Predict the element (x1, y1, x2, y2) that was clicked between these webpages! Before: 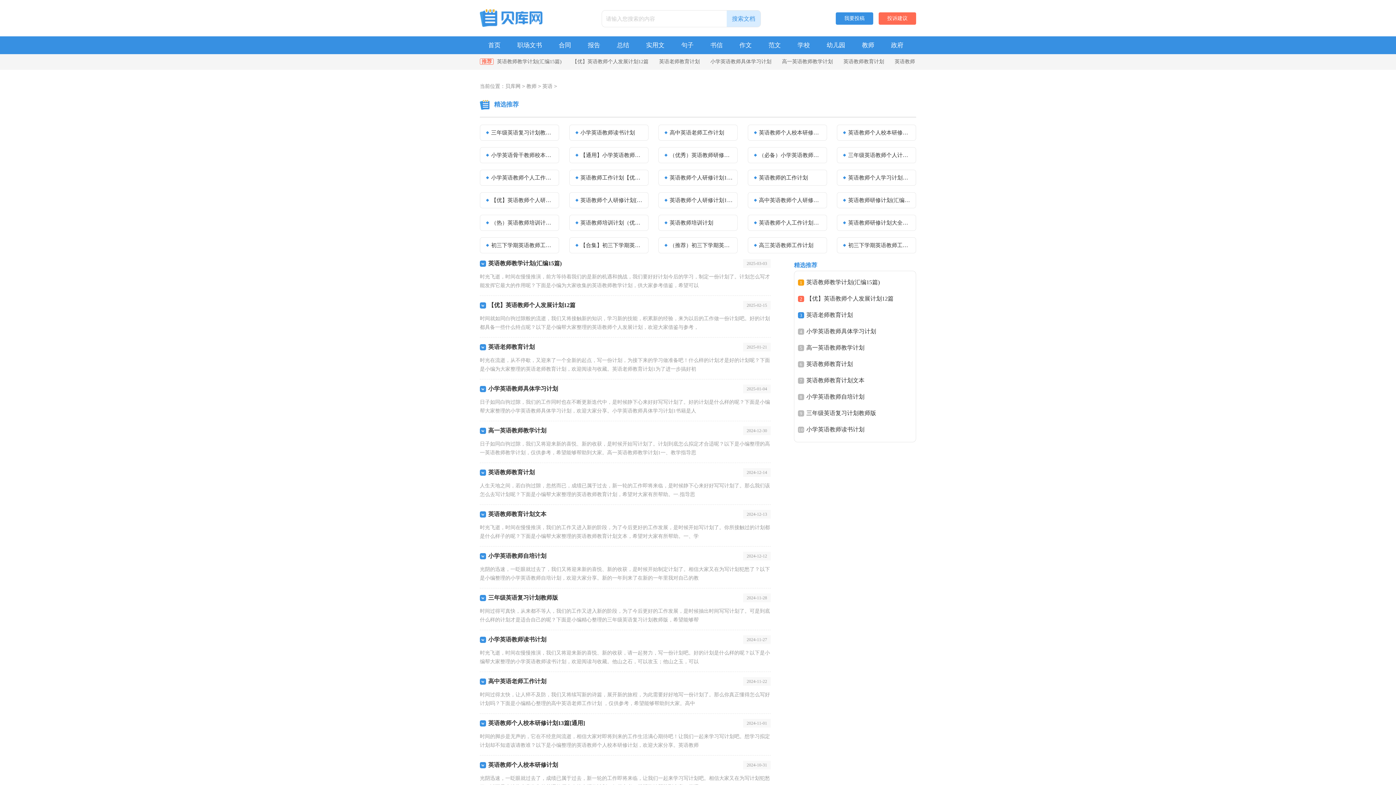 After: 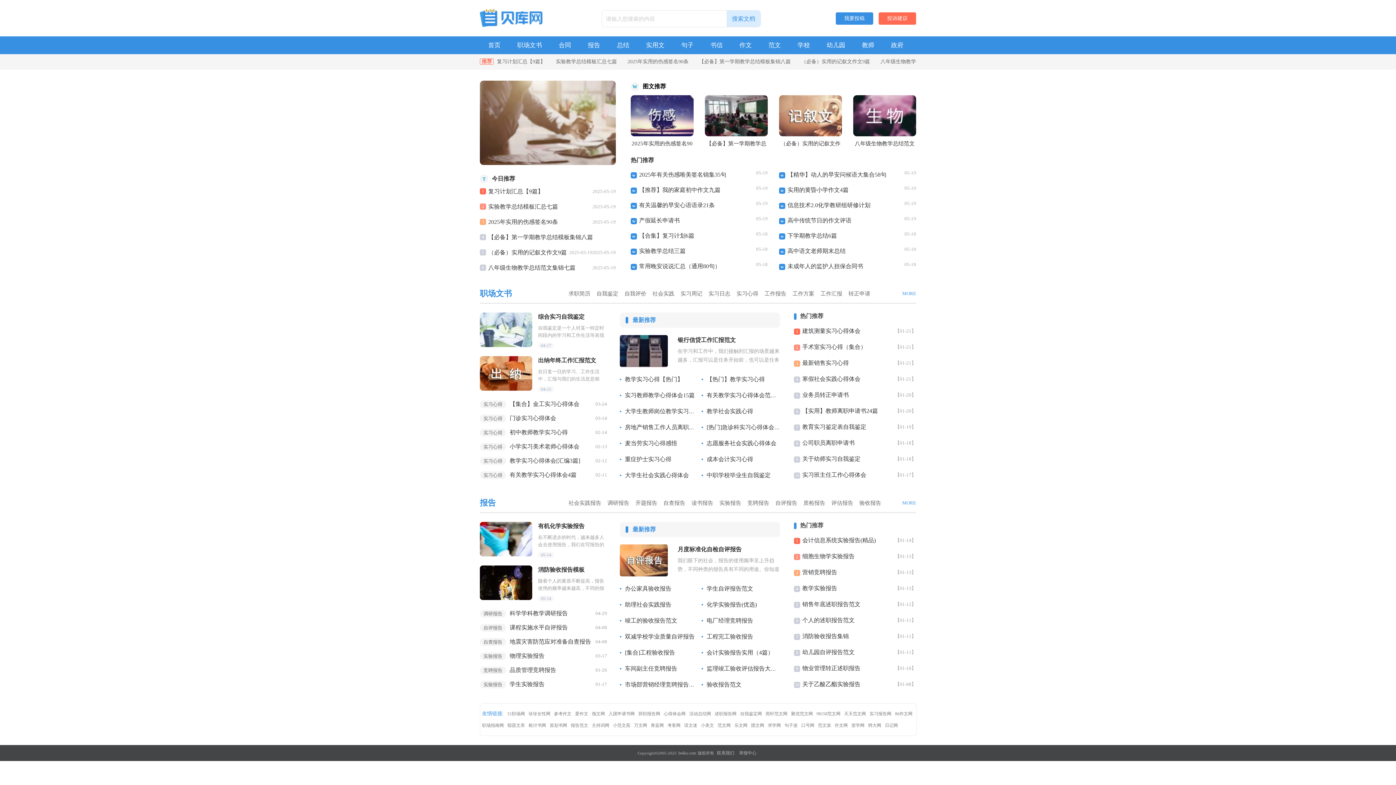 Action: bbox: (505, 83, 520, 89) label: 贝库网